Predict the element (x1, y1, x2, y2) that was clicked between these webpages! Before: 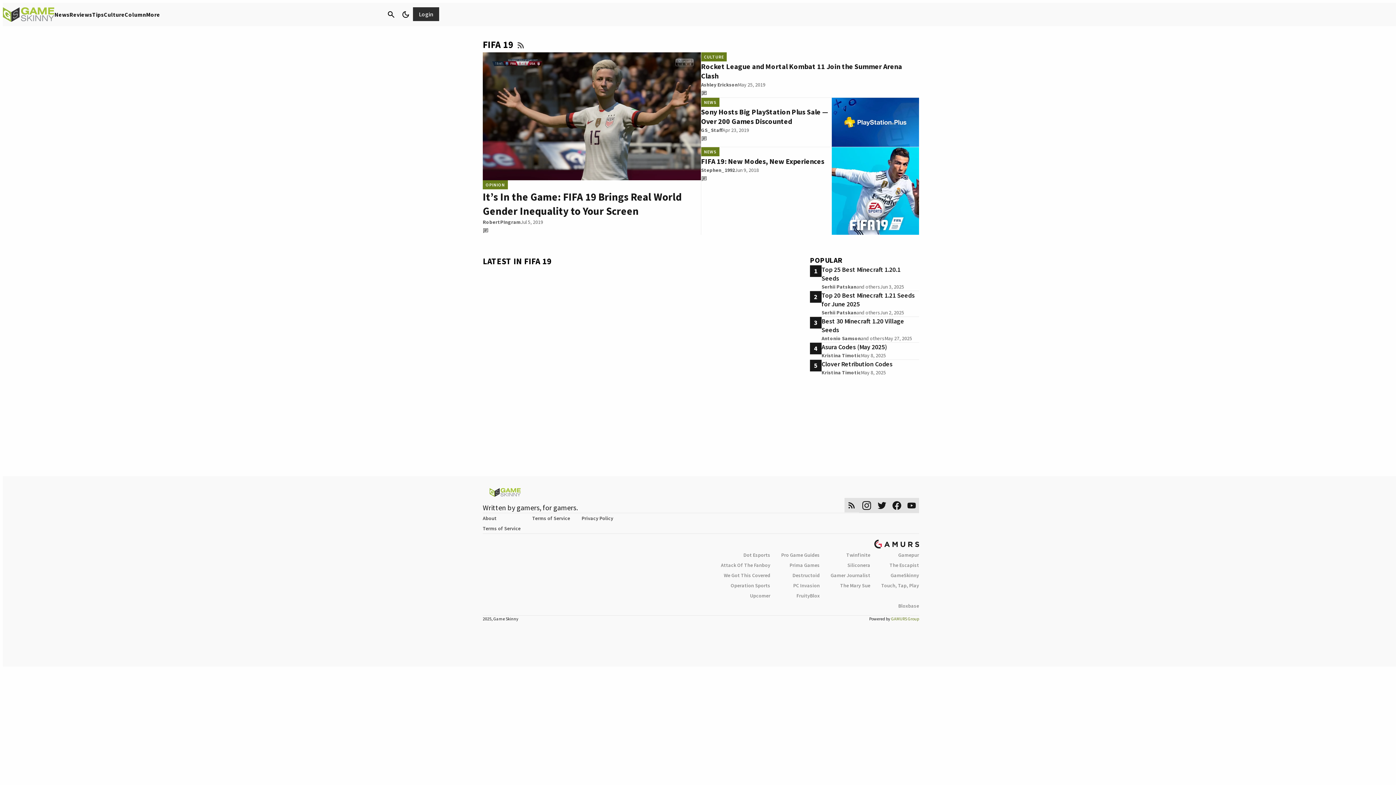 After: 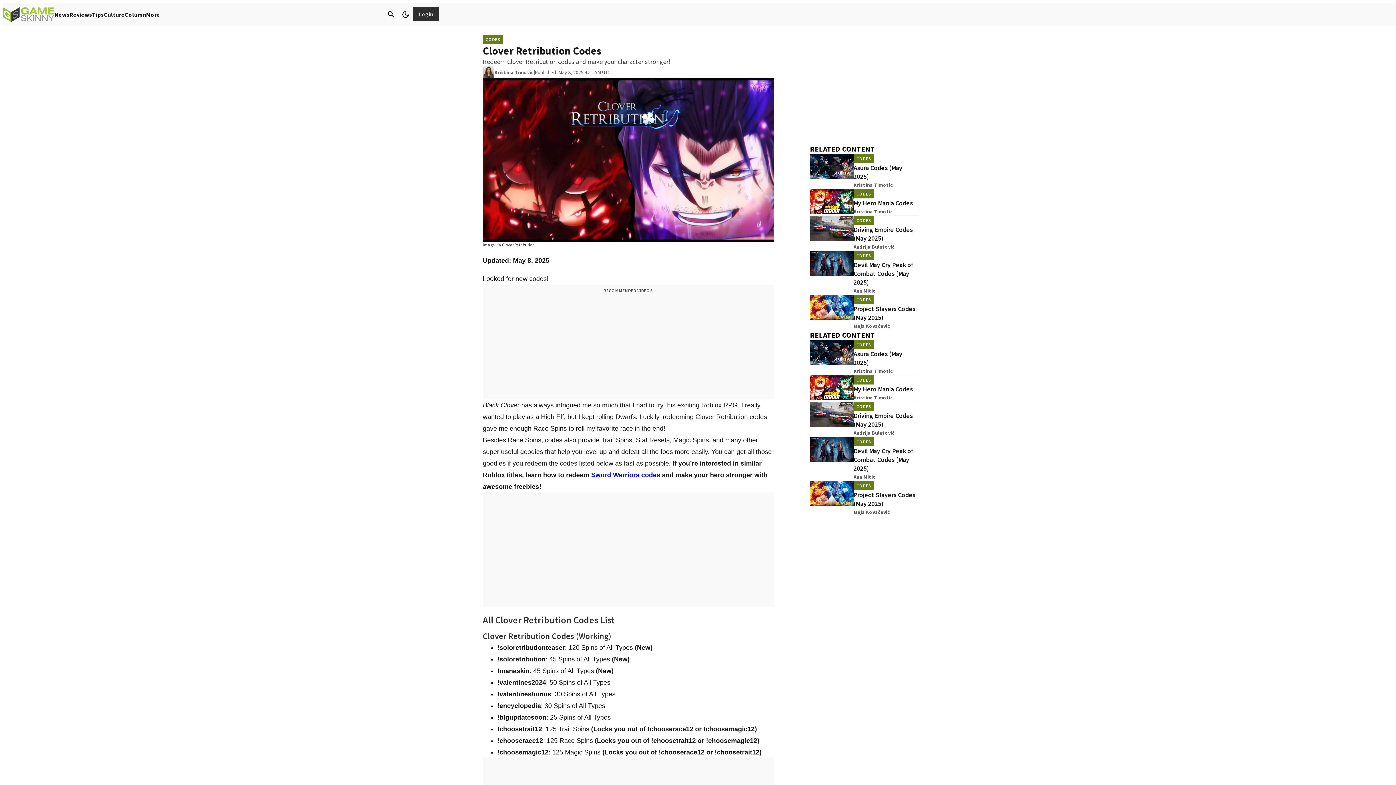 Action: bbox: (821, 360, 892, 368) label: Clover Retribution Codes